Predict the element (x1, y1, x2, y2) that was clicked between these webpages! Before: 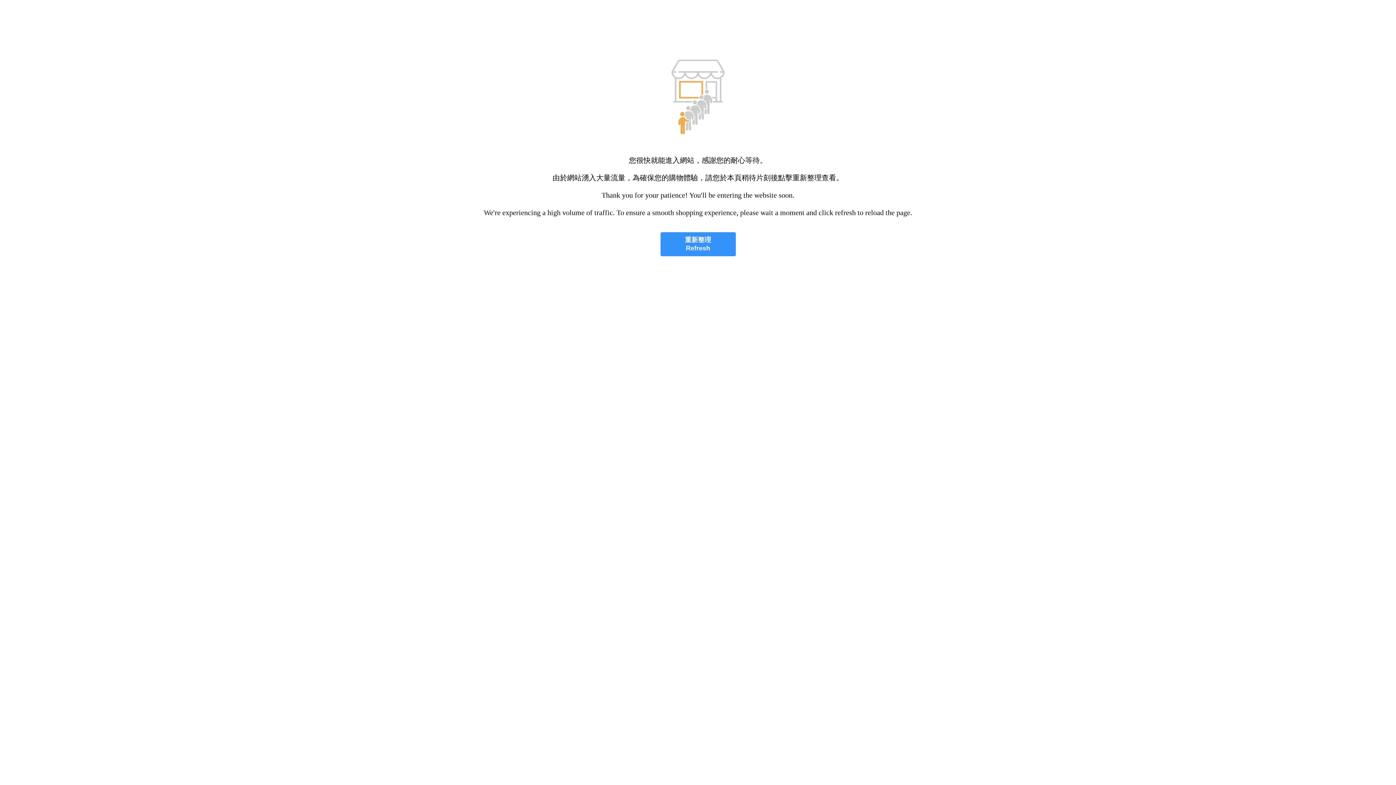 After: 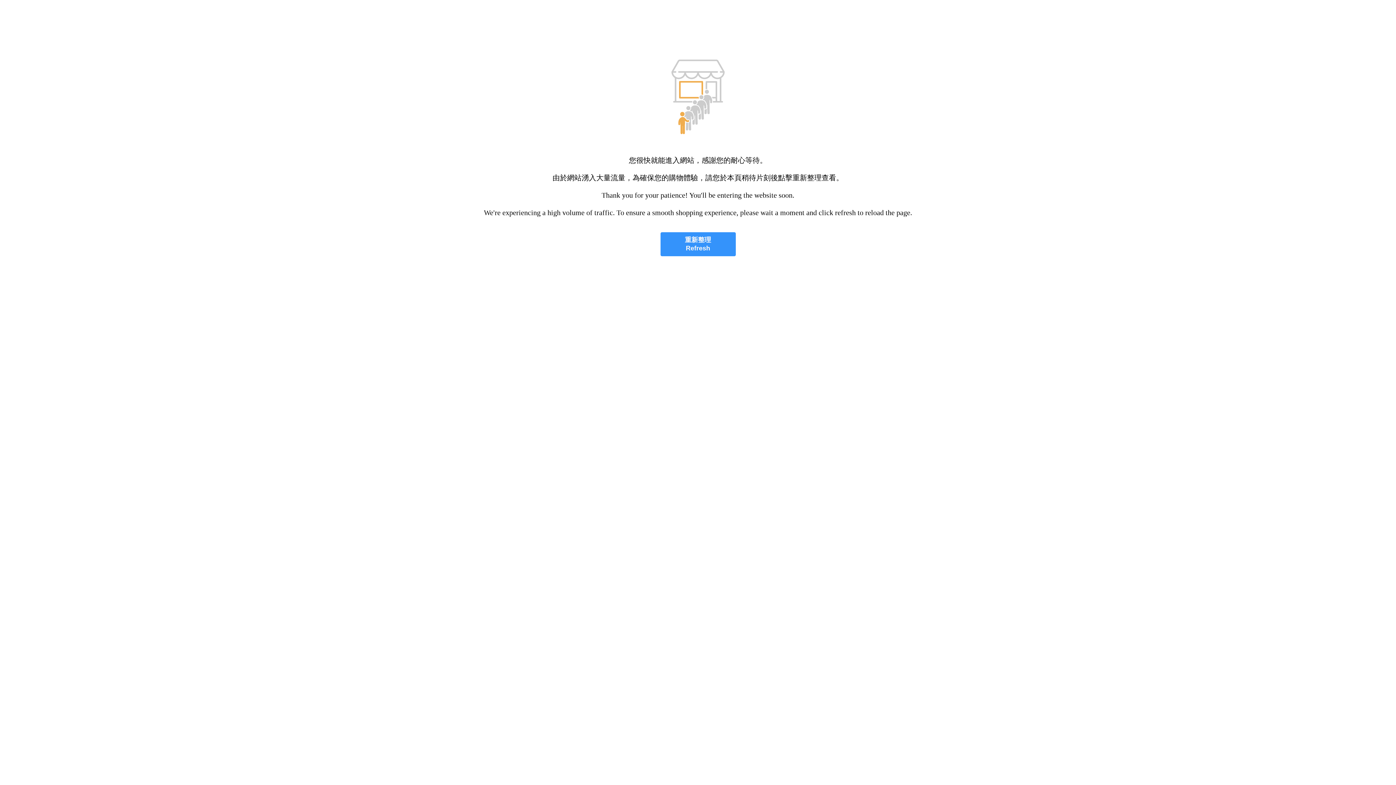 Action: bbox: (660, 232, 735, 256) label: 重新整理
Refresh